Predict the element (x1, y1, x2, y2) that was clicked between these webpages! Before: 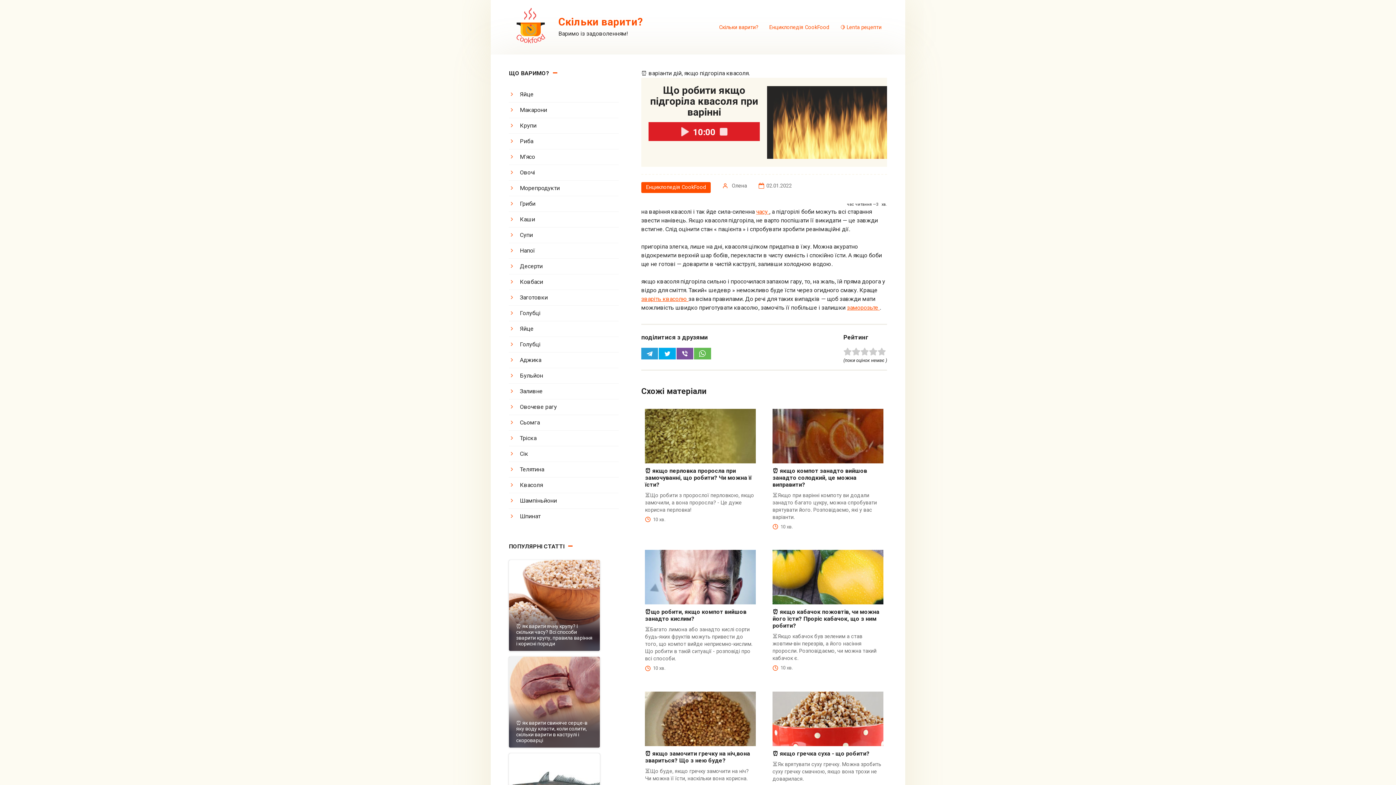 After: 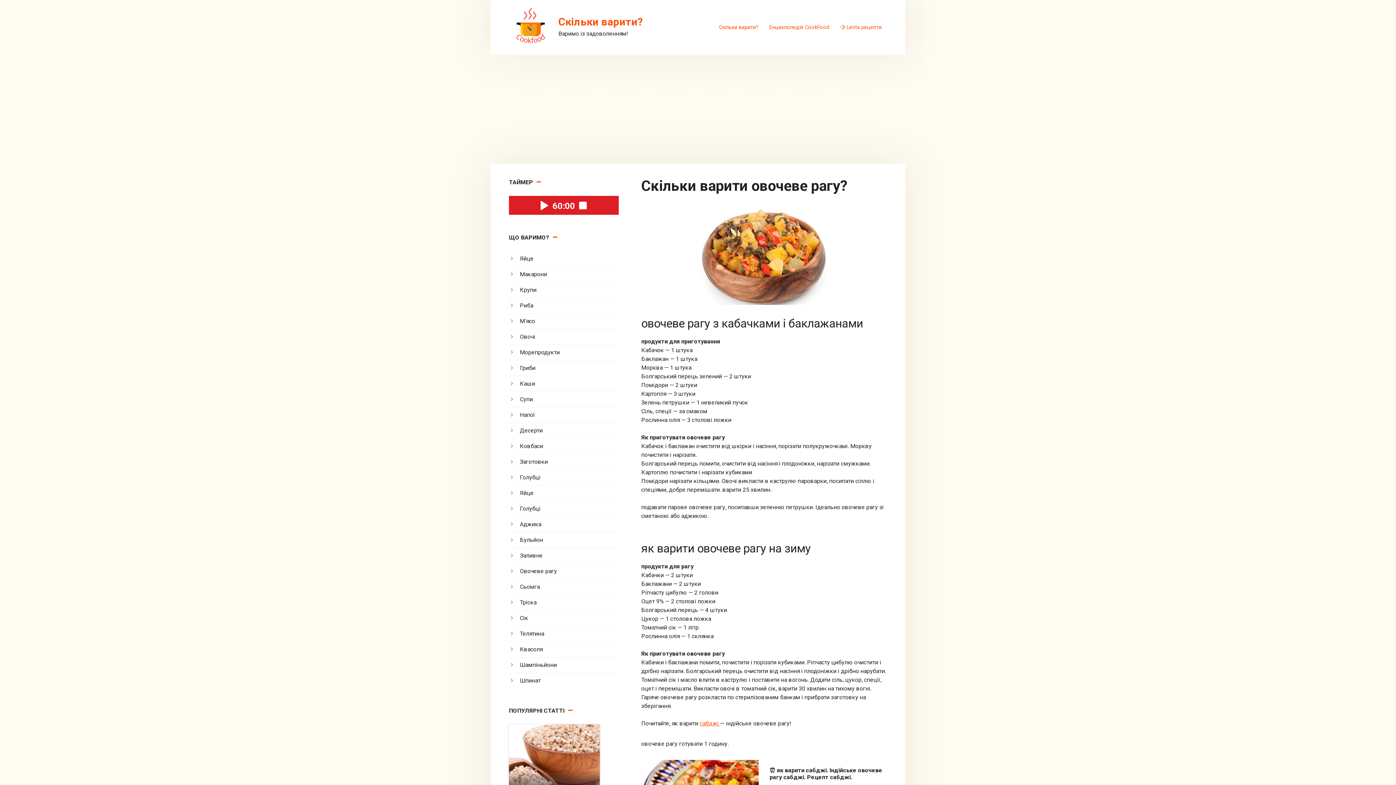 Action: bbox: (509, 401, 557, 412) label: Овочеве рагу